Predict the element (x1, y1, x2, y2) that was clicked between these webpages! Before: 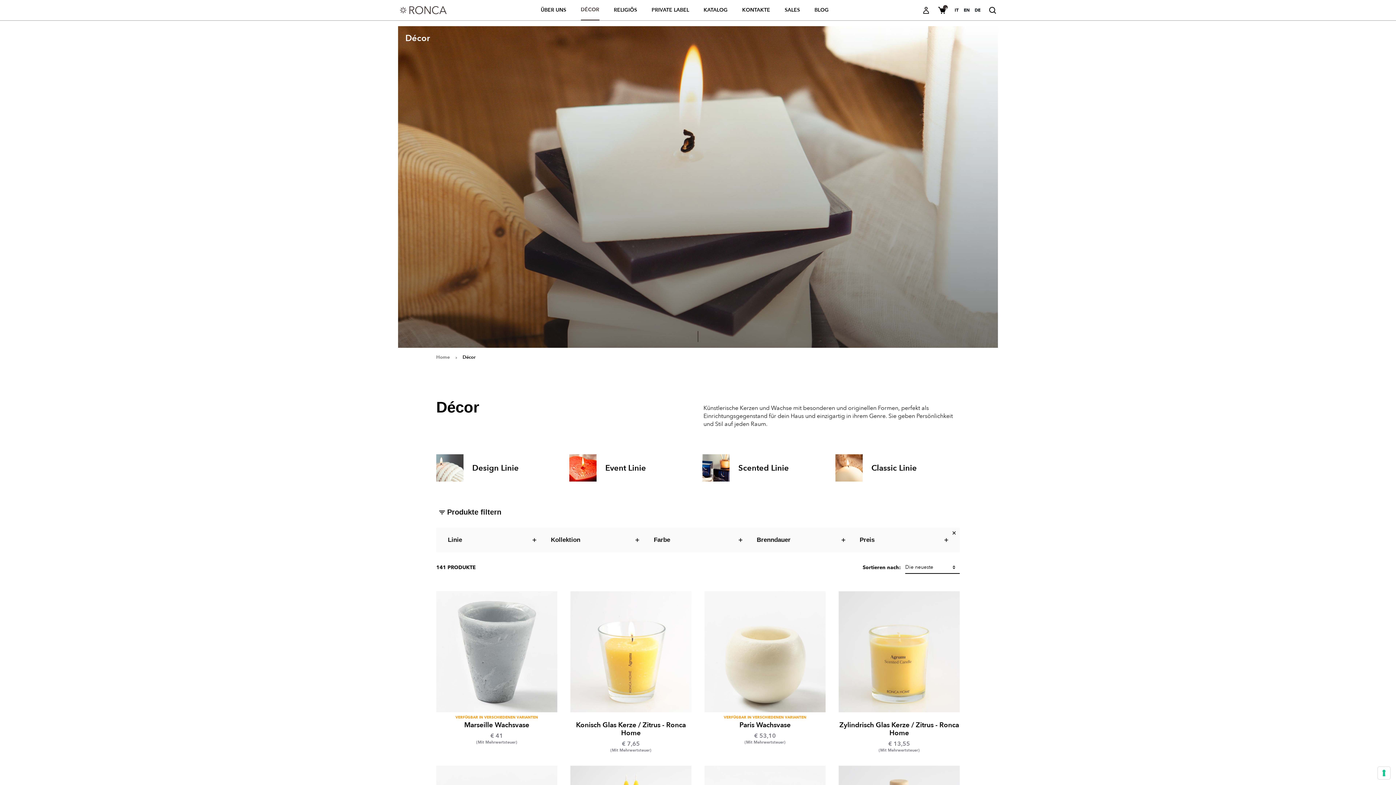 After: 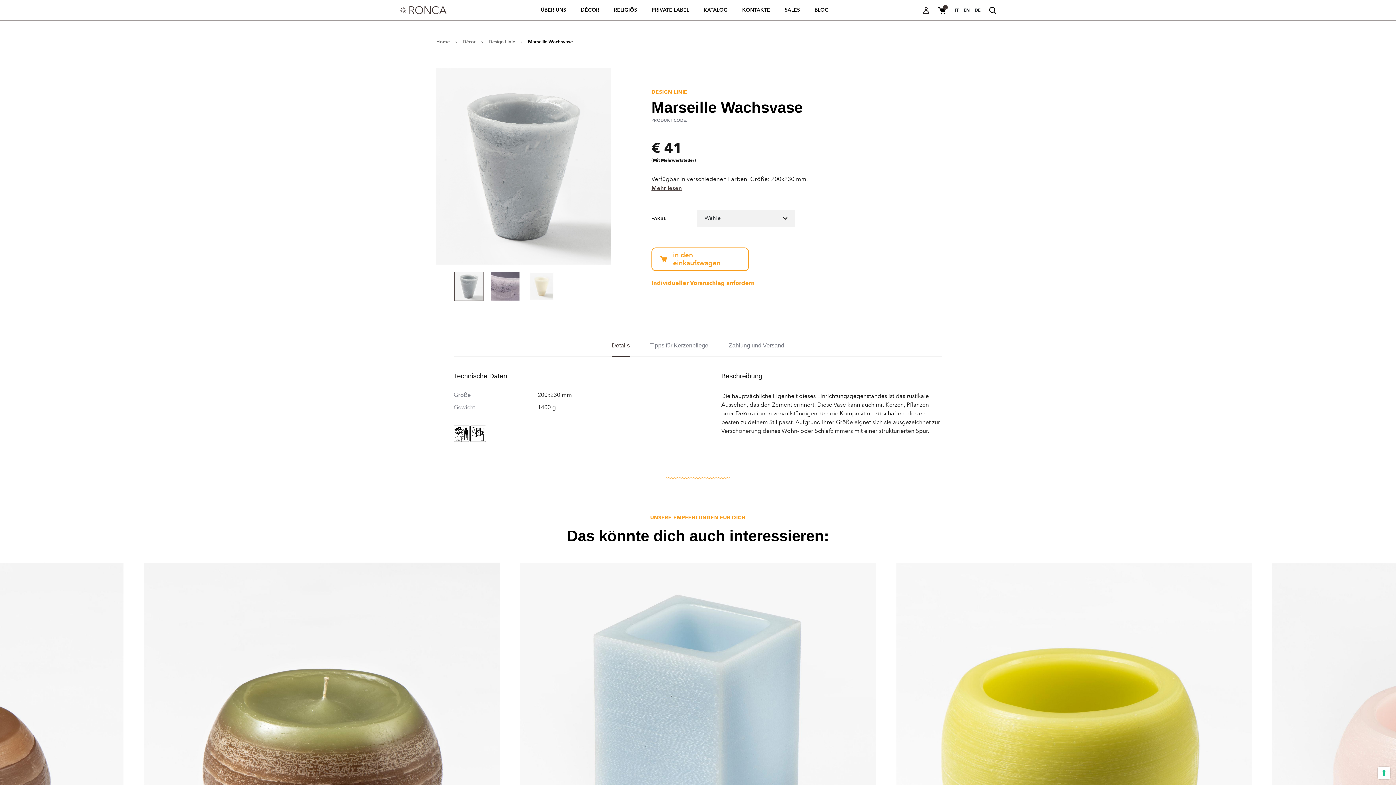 Action: bbox: (464, 720, 529, 730) label: Marseille Wachsvase